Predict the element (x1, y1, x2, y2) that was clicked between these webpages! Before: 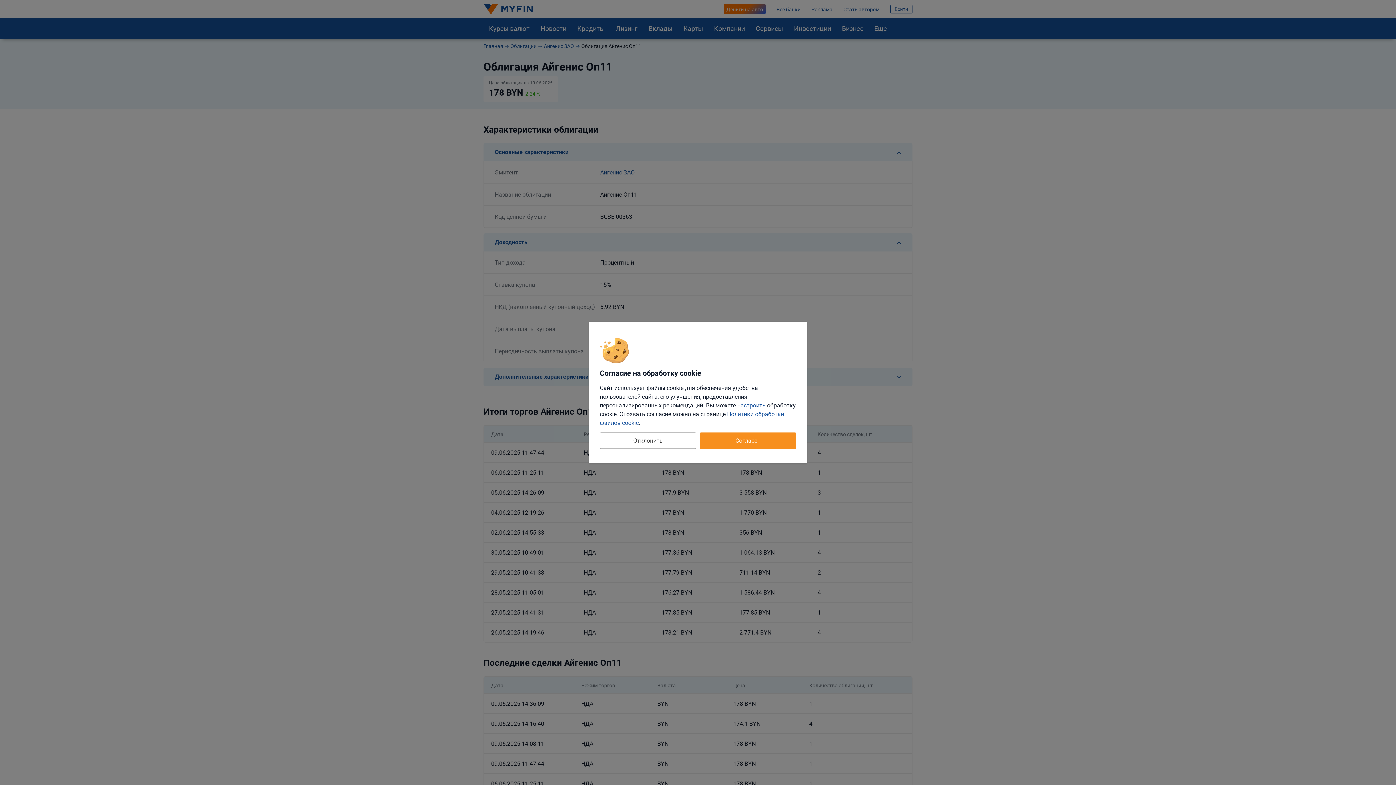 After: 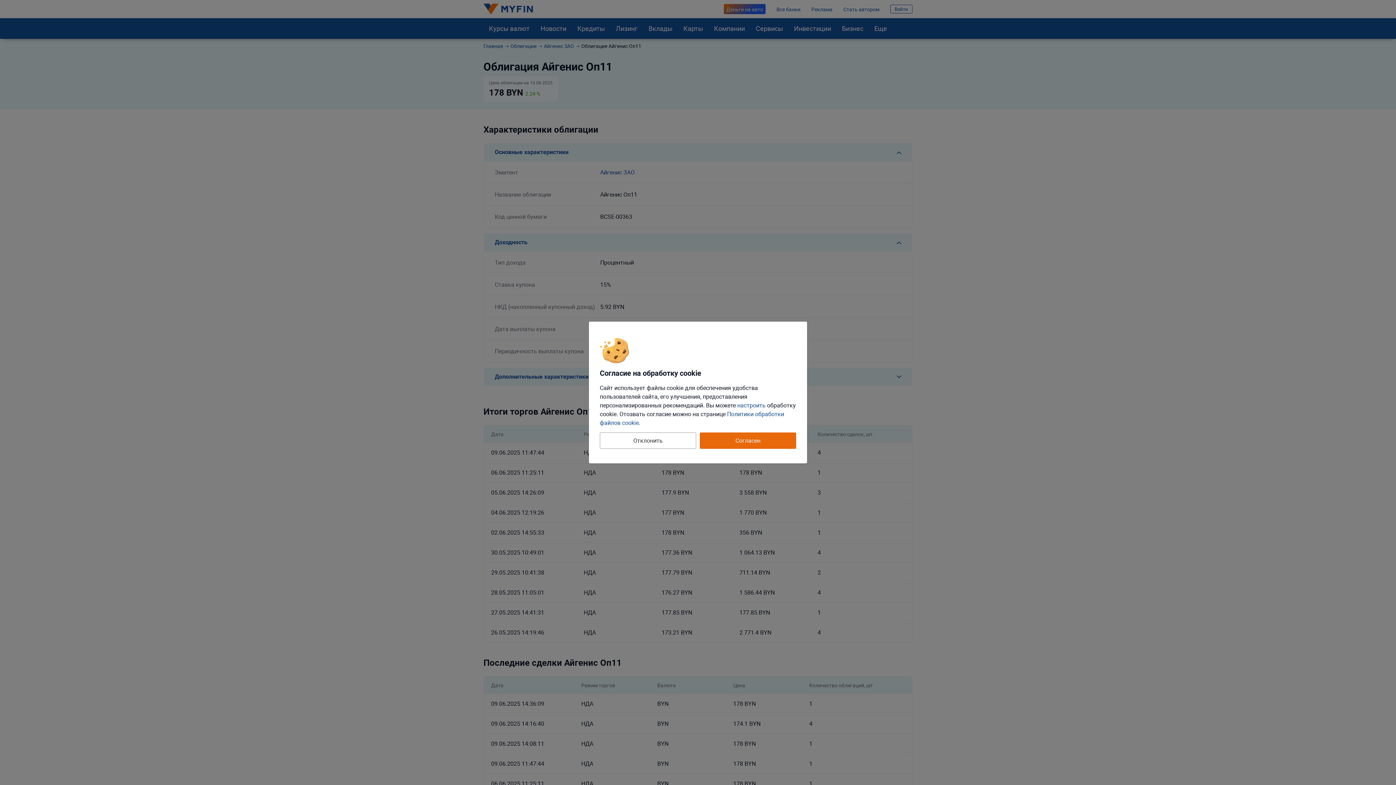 Action: label: Согласен bbox: (700, 432, 796, 449)